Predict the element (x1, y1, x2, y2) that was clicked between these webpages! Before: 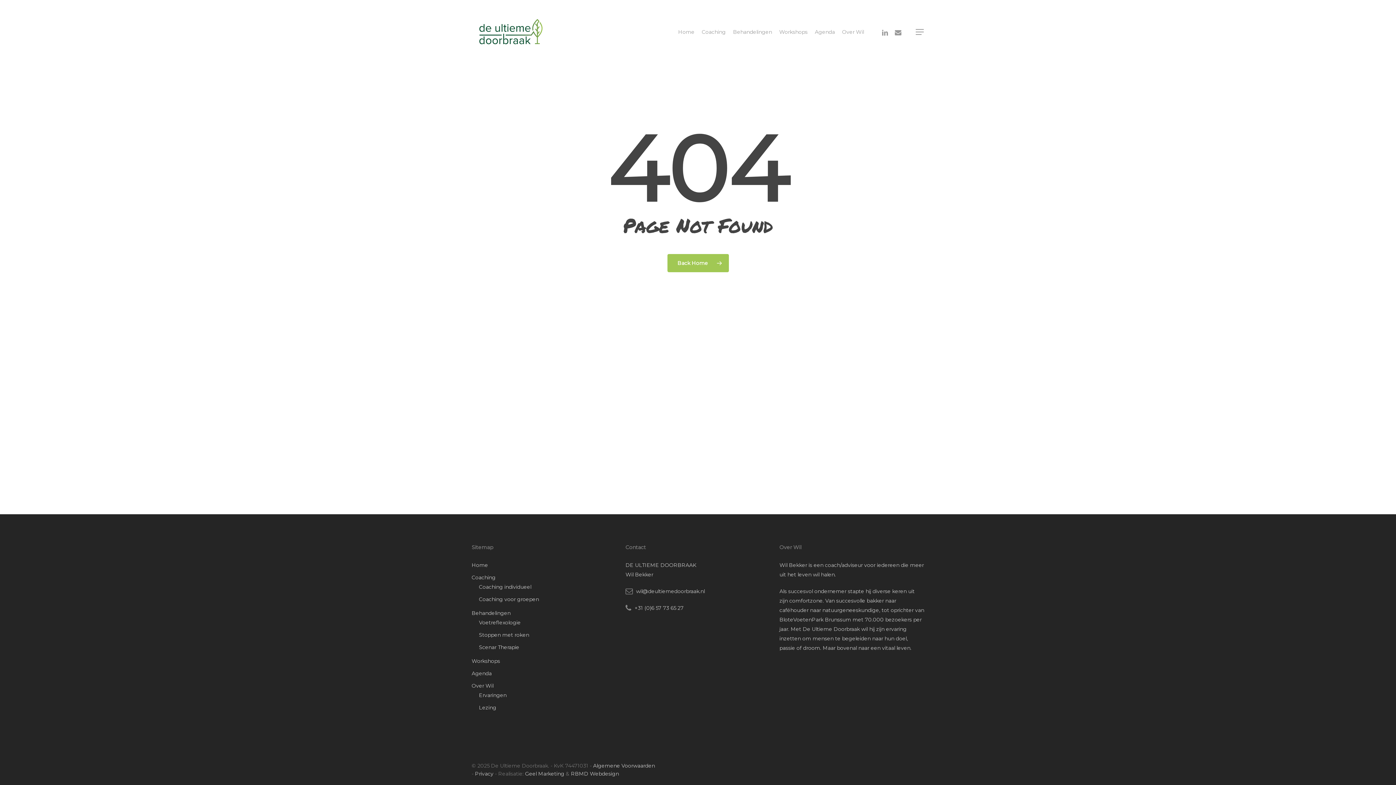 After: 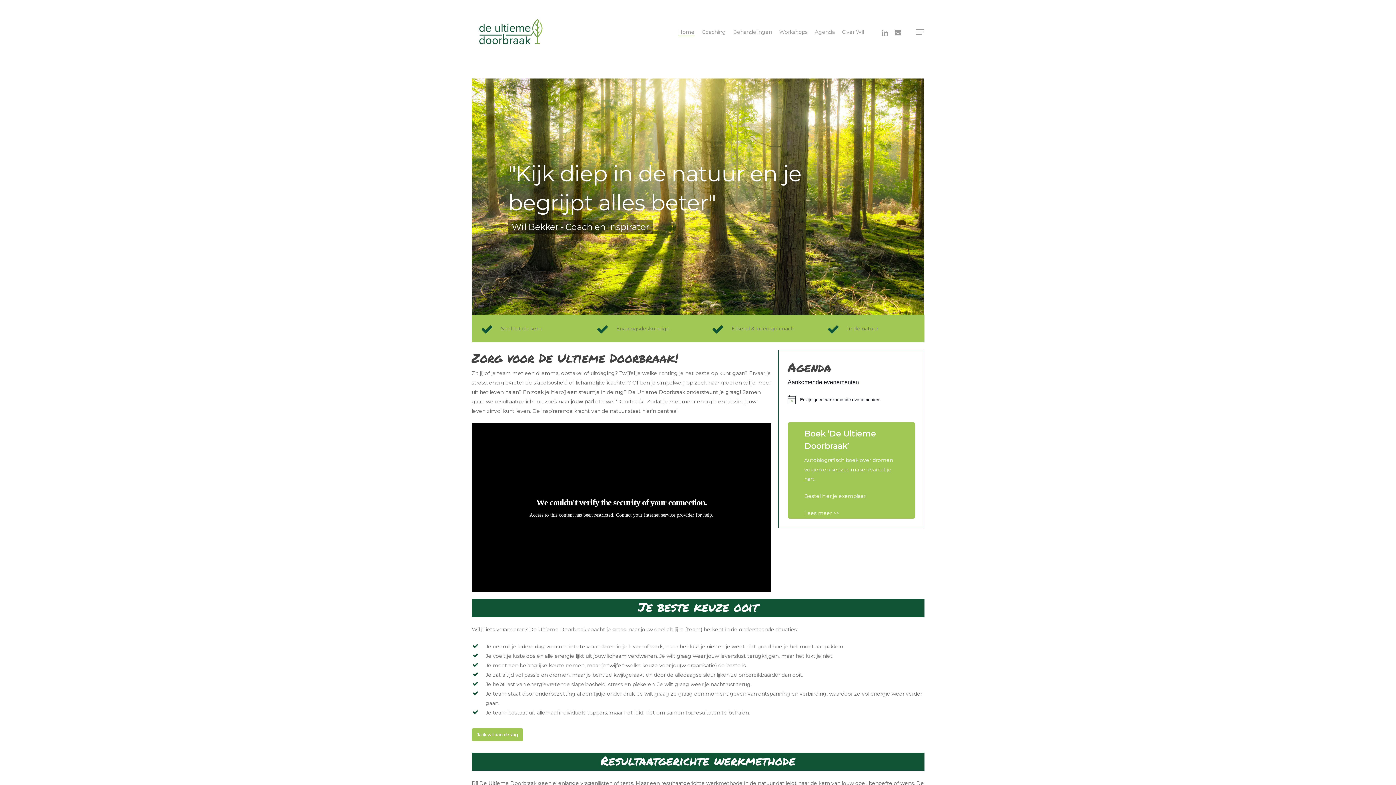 Action: bbox: (471, 560, 616, 570) label: Home